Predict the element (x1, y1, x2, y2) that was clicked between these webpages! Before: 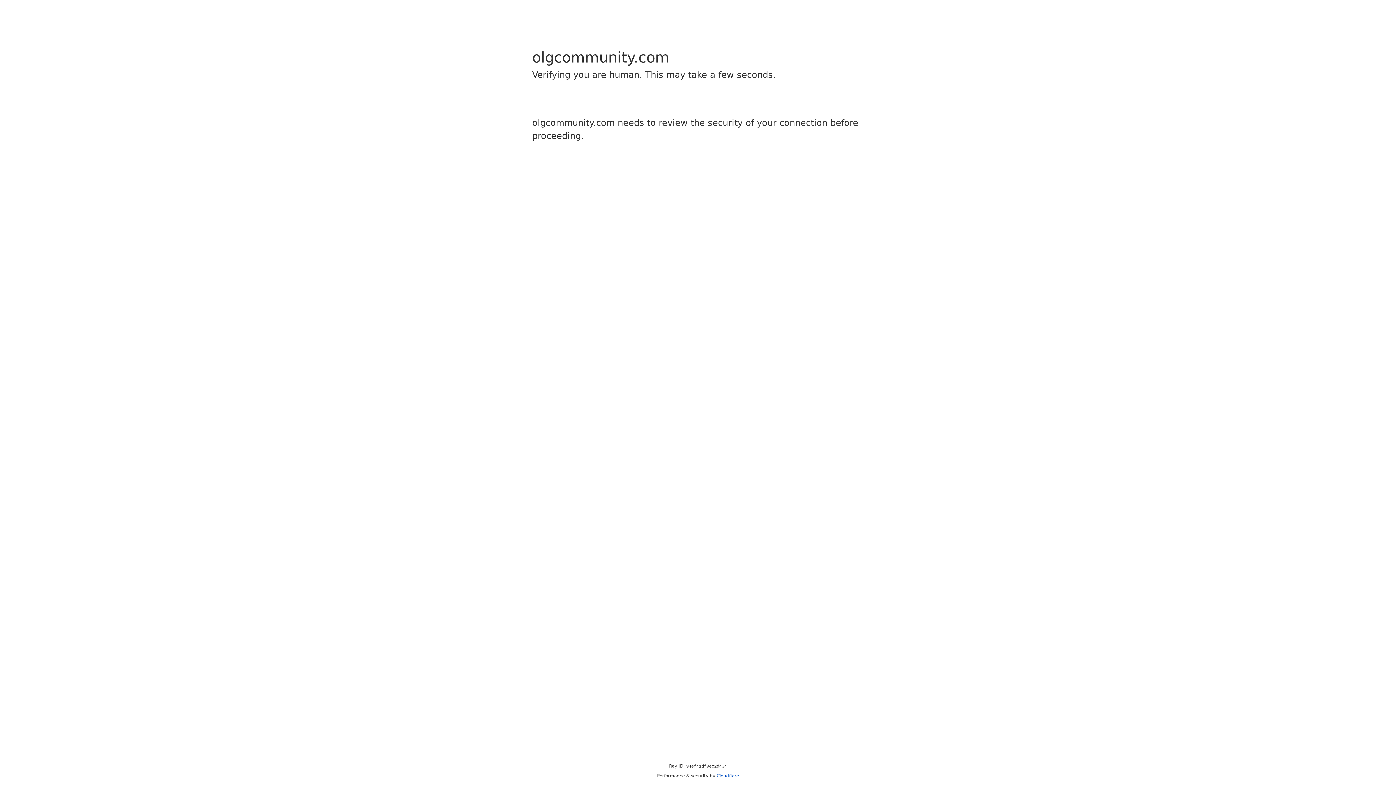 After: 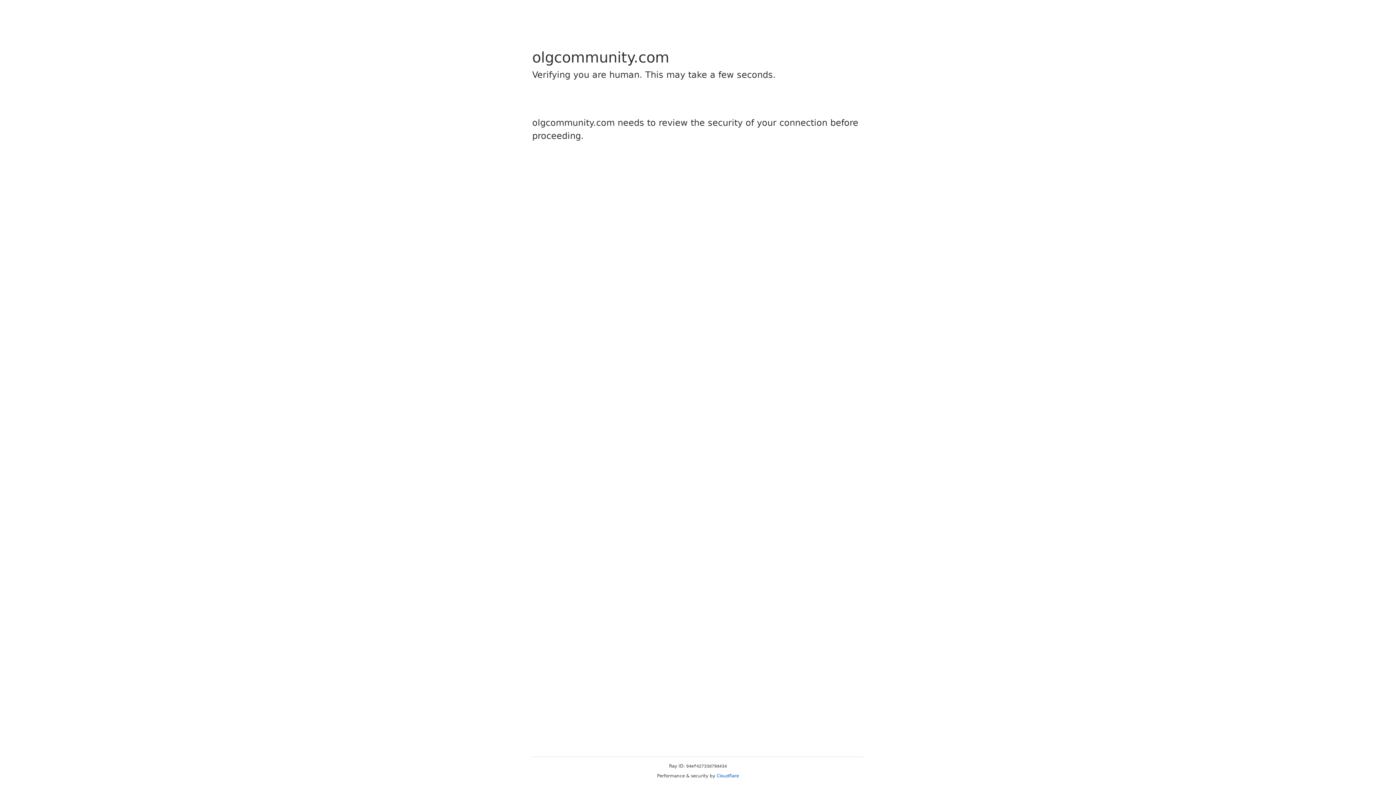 Action: bbox: (716, 773, 739, 778) label: Cloudflare